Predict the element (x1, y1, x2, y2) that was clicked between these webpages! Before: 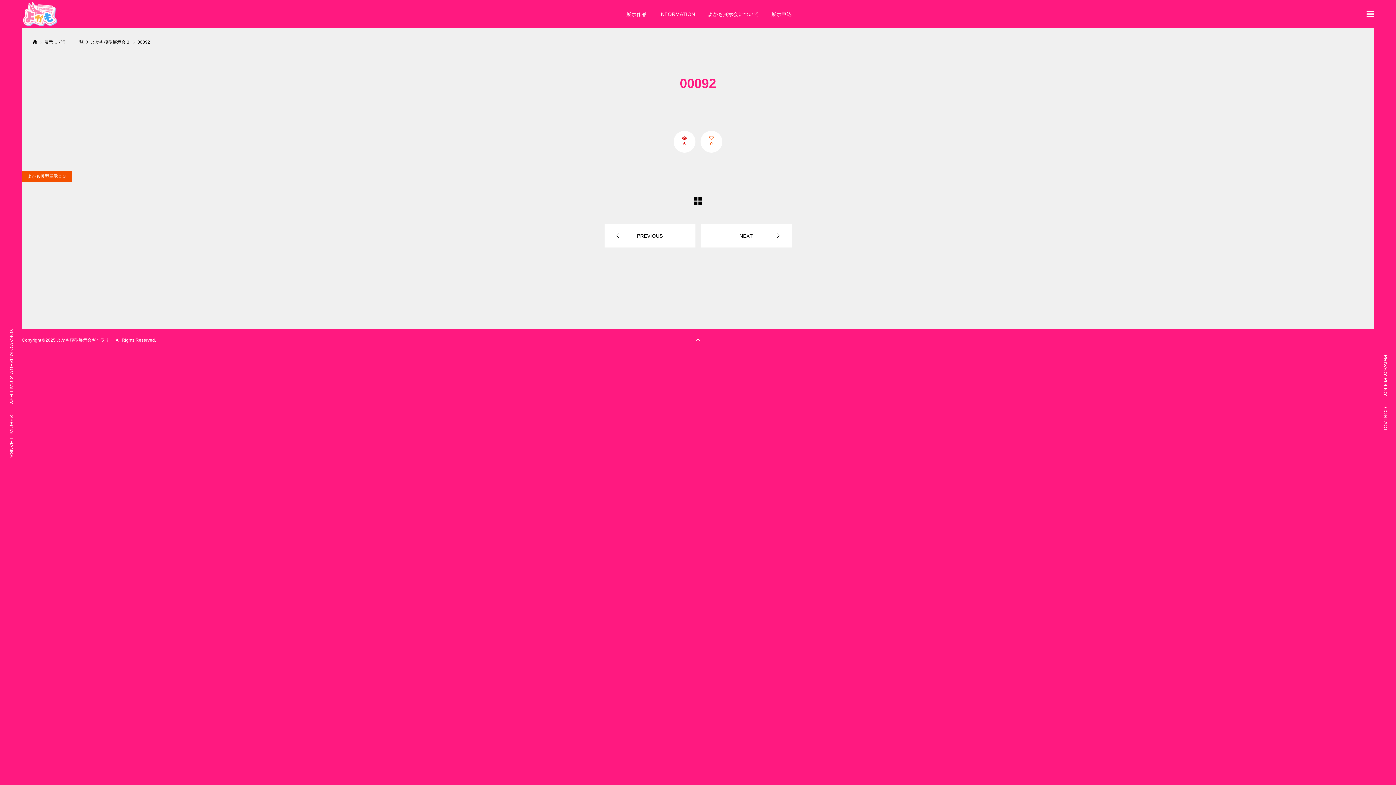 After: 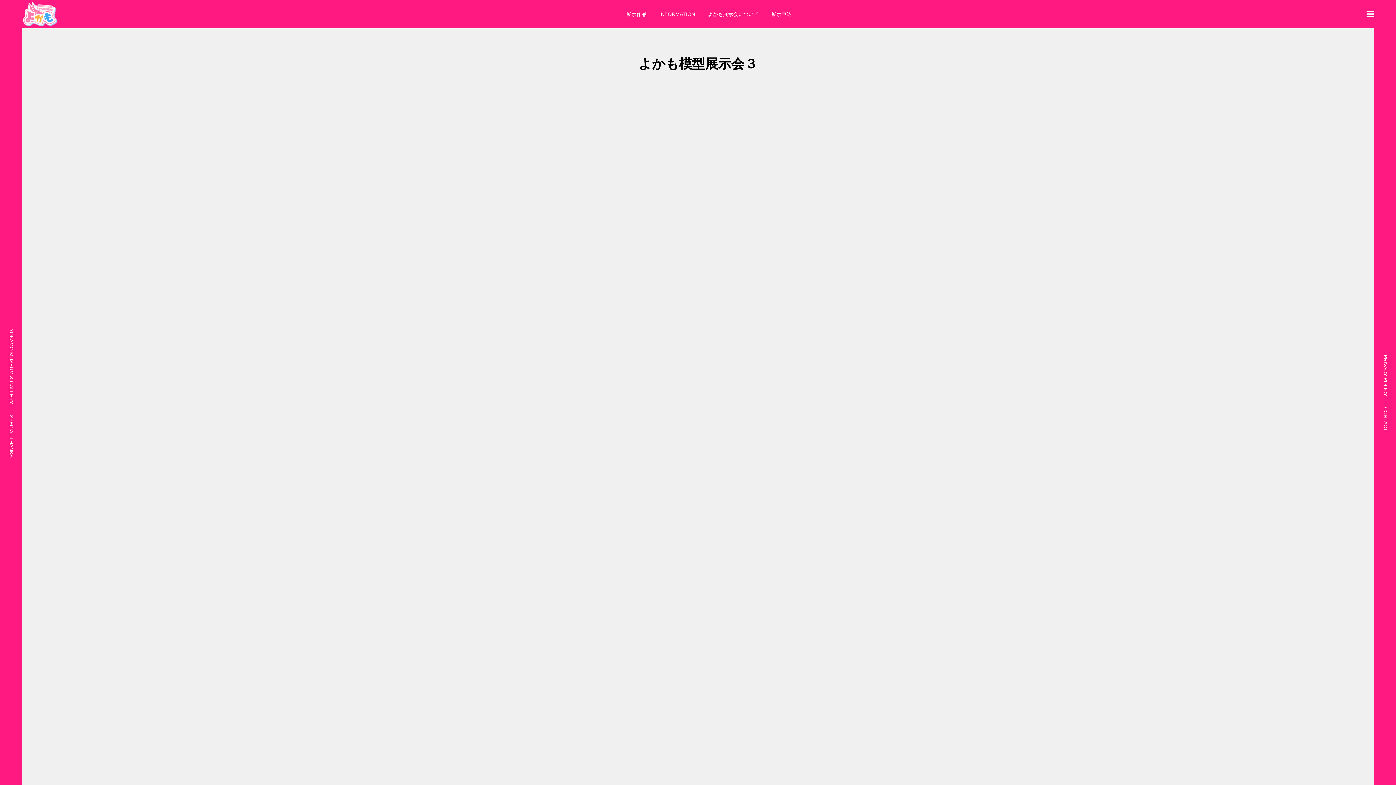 Action: label: よかも模型展示会３ bbox: (21, 170, 72, 181)